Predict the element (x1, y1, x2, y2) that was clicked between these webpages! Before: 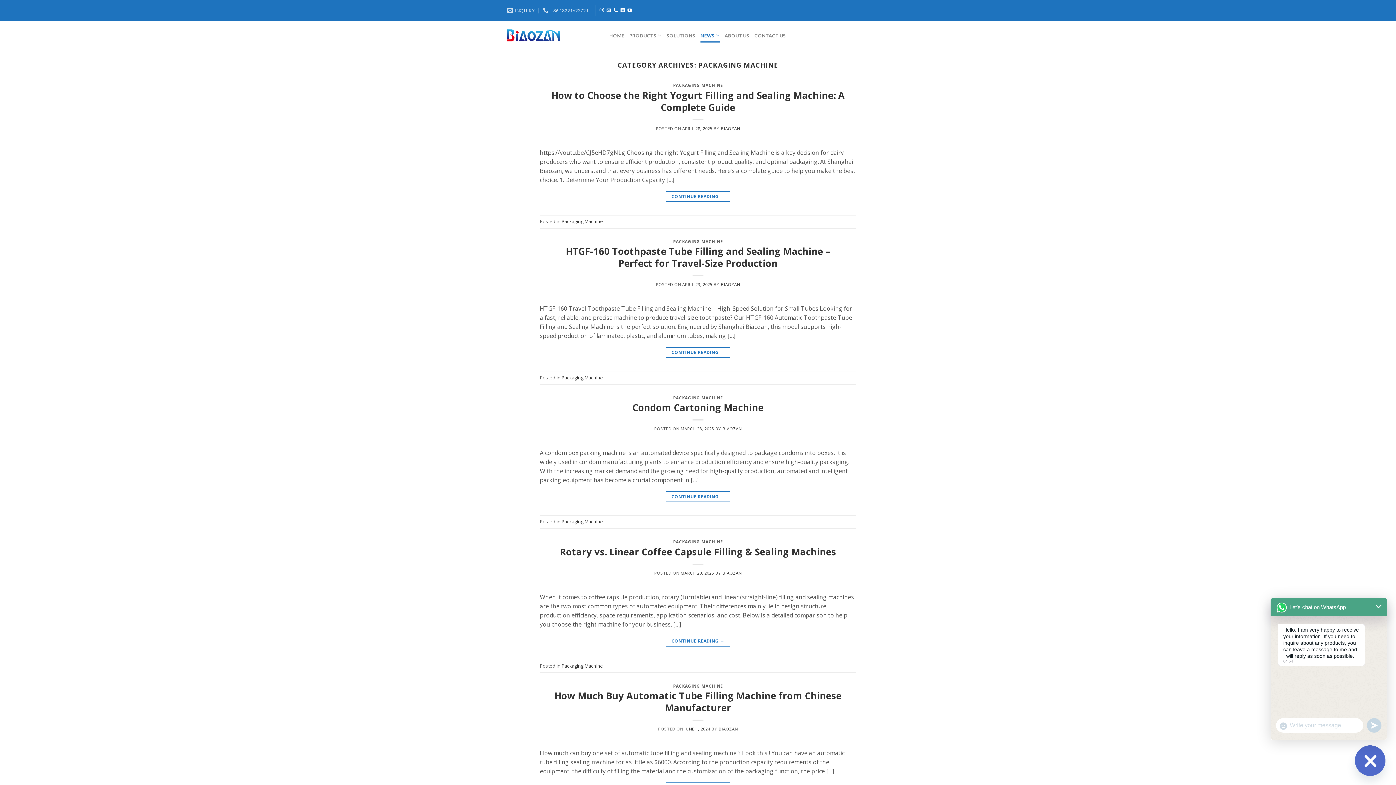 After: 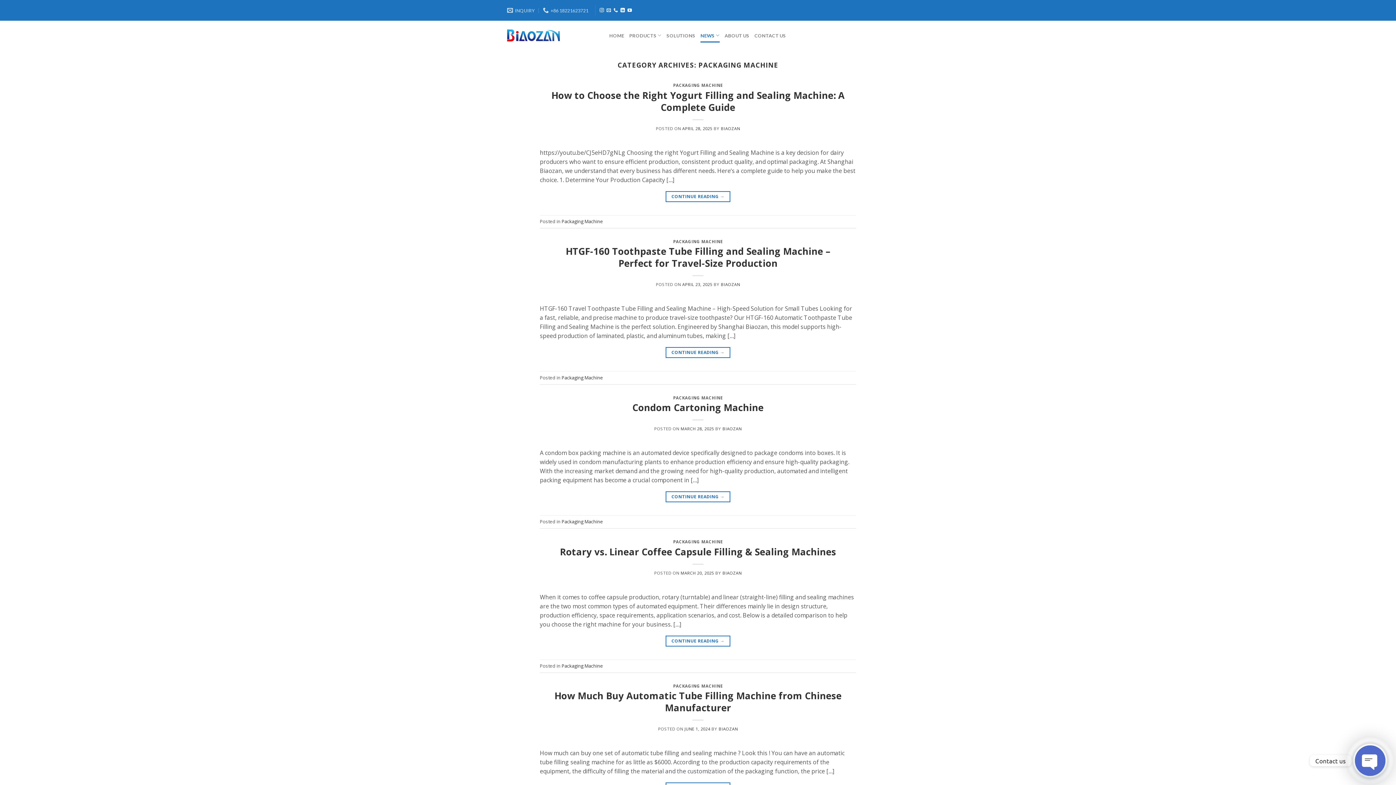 Action: bbox: (673, 395, 723, 400) label: PACKAGING MACHINE